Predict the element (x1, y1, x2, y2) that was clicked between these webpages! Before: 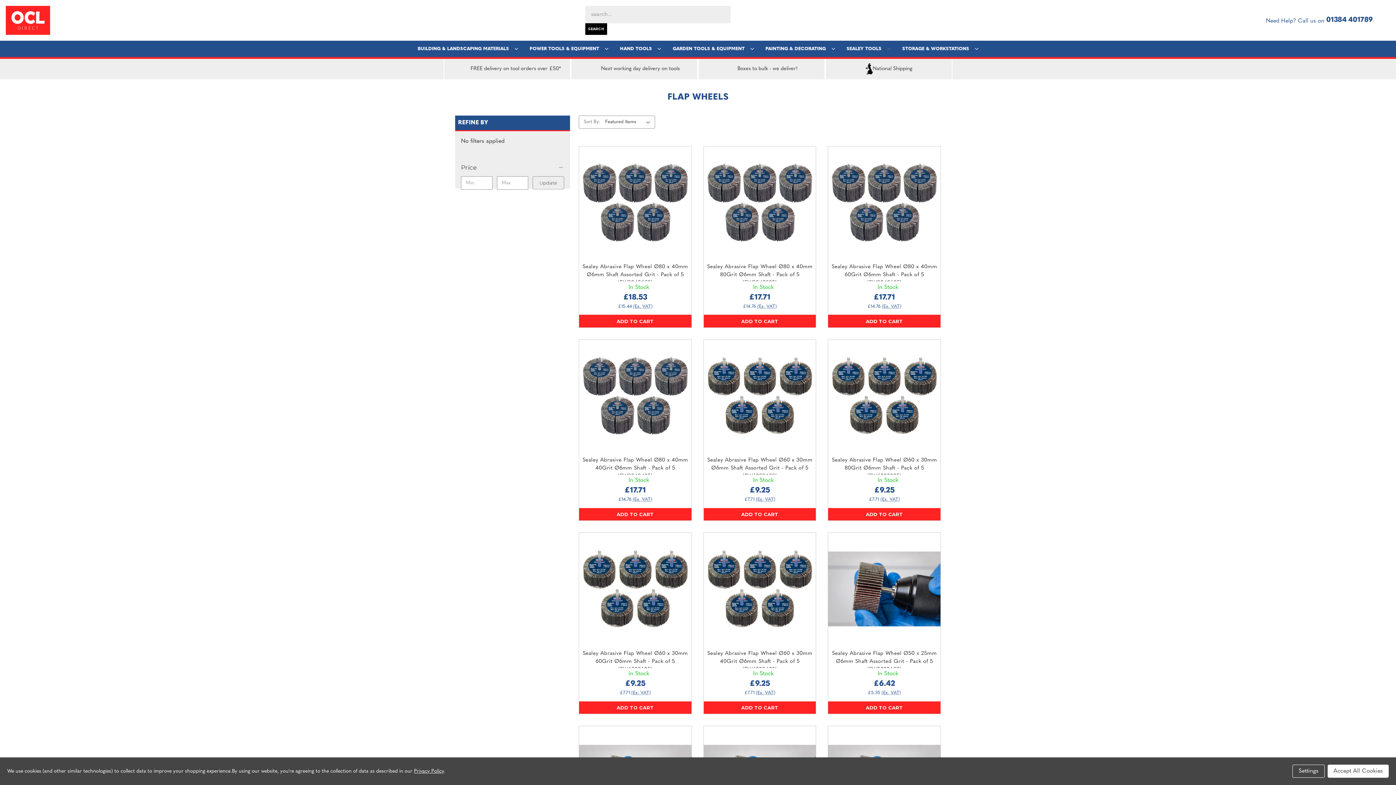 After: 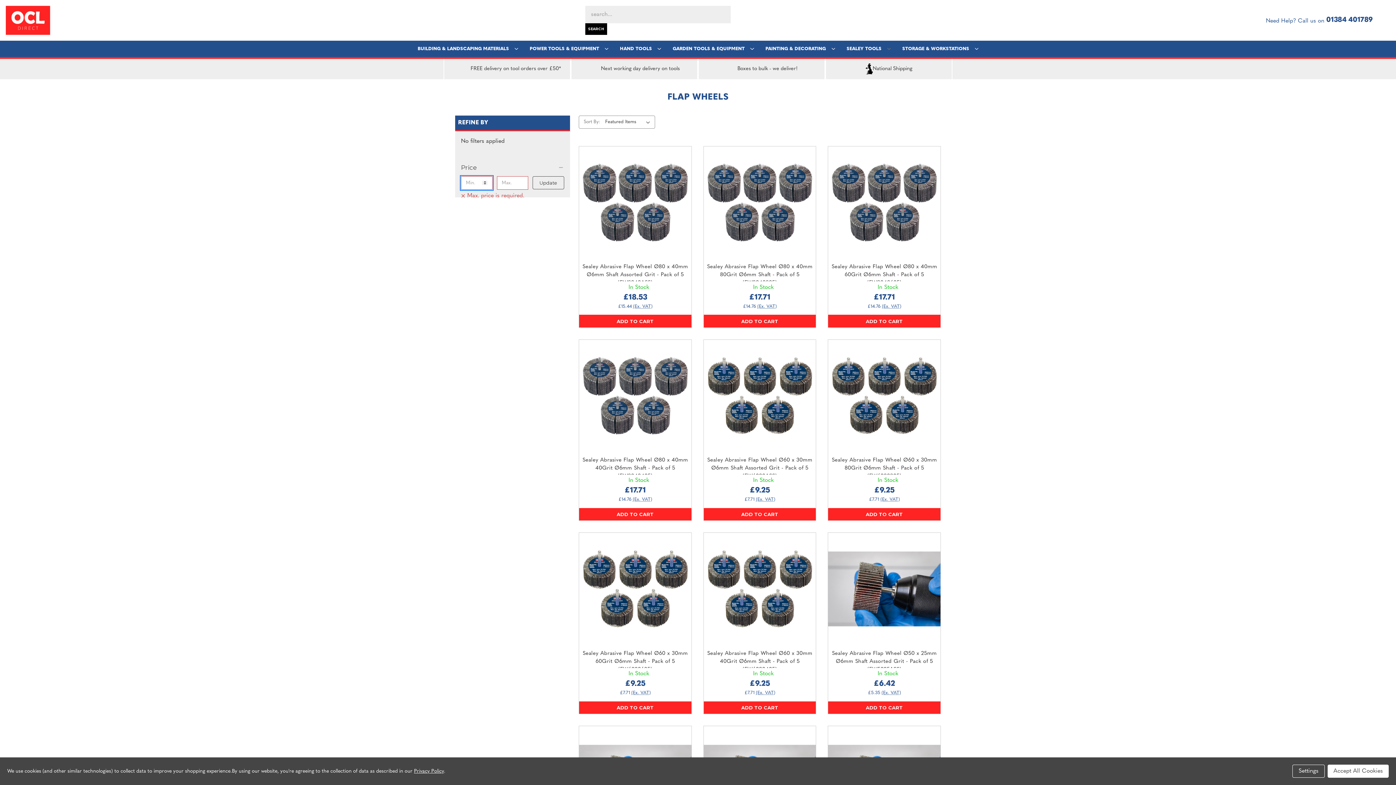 Action: bbox: (532, 176, 564, 189) label: Update